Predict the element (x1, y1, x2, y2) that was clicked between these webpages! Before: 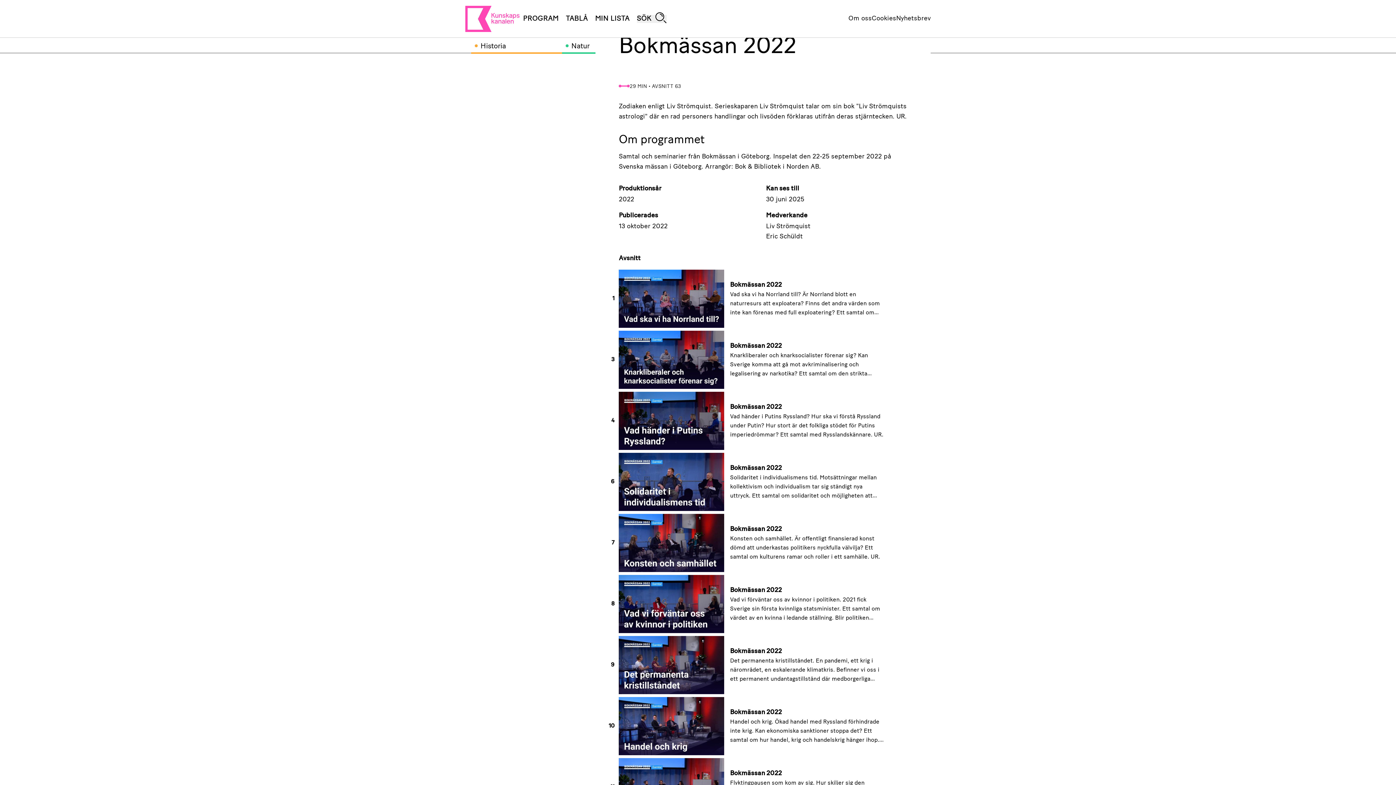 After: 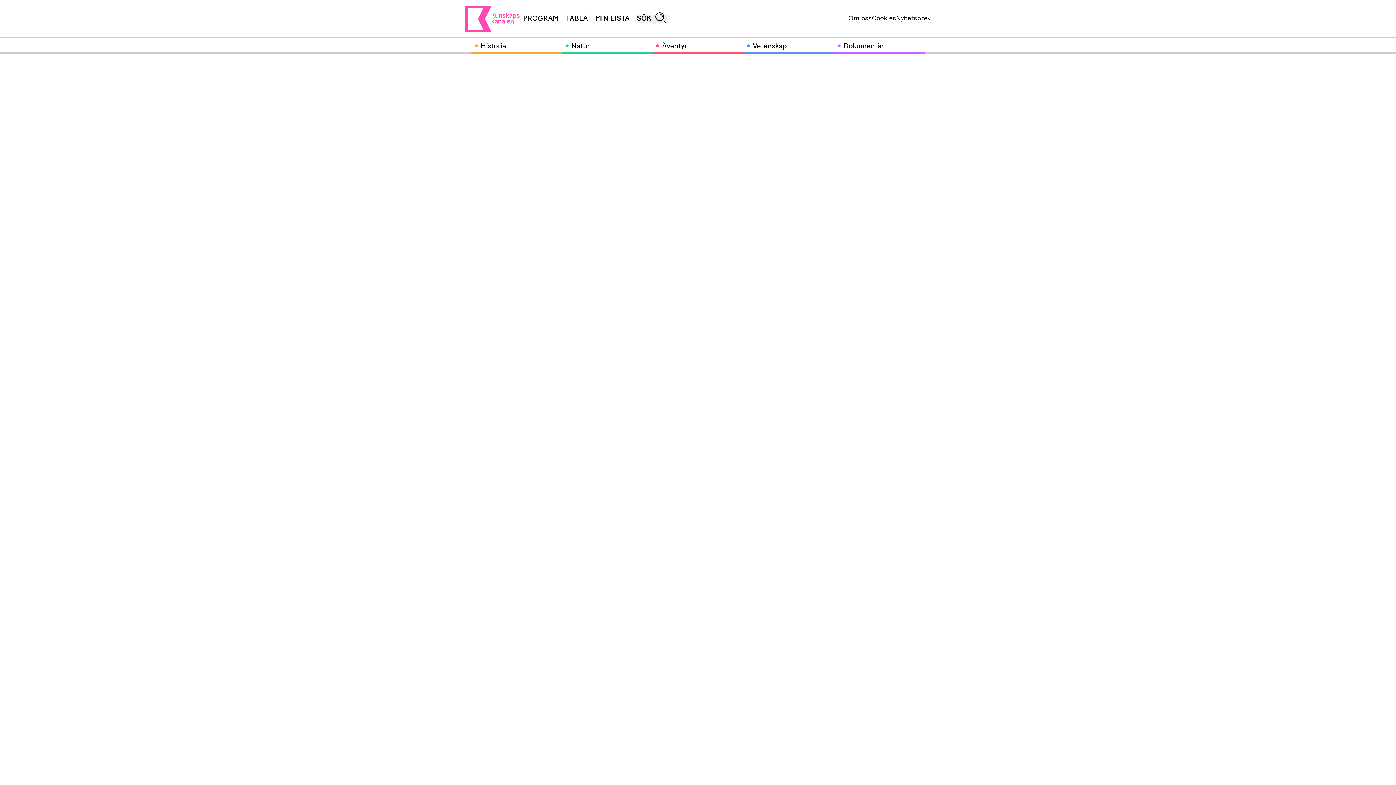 Action: bbox: (619, 636, 907, 694) label: Bokmässan 2022

Det permanenta kristillståndet. En pandemi, ett krig i närområdet, en eskalerande klimatkris. Befinner vi oss i ett permanent undantagstillstånd där medborgerliga rättigheter inte längre kan tas för givna? Ett samtal om trygghet, överlevnad och statens makt. UR.